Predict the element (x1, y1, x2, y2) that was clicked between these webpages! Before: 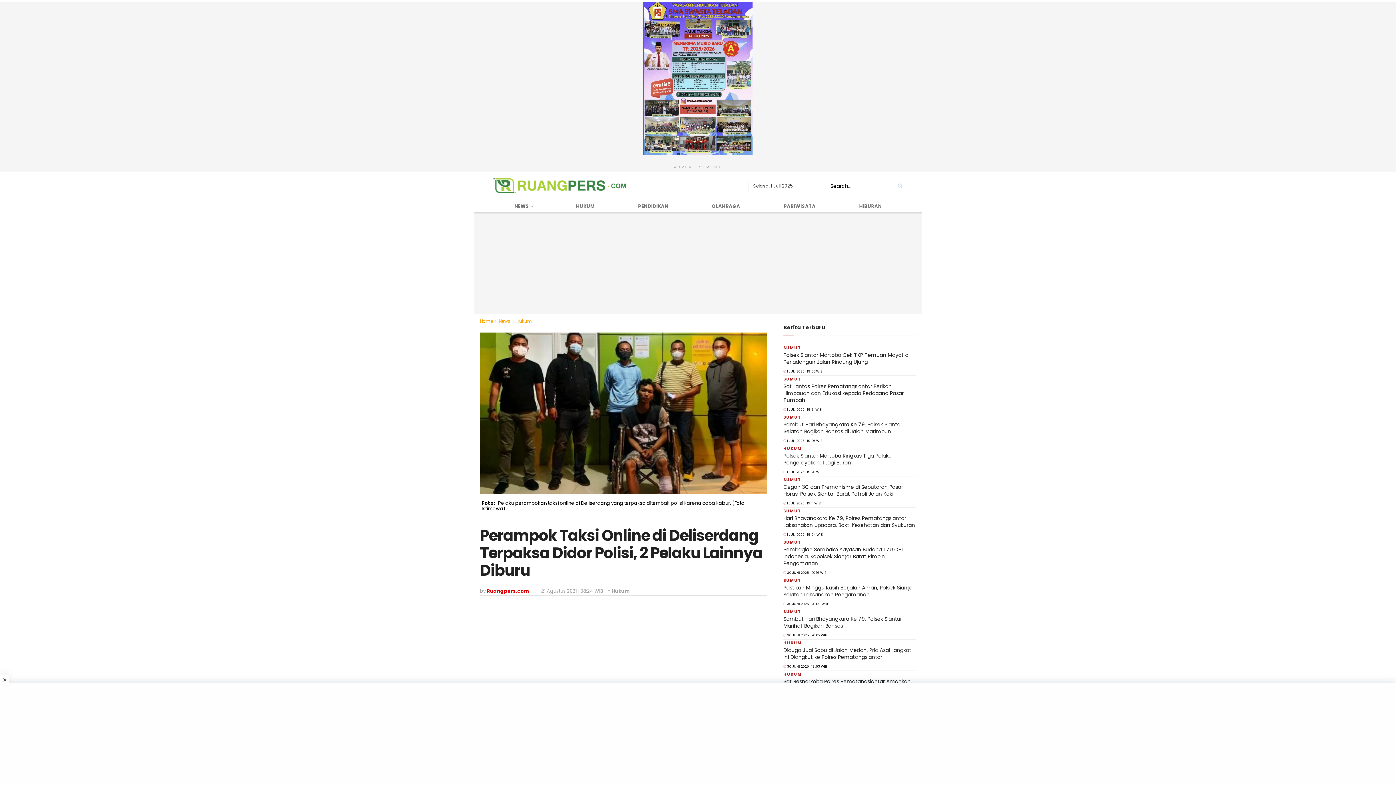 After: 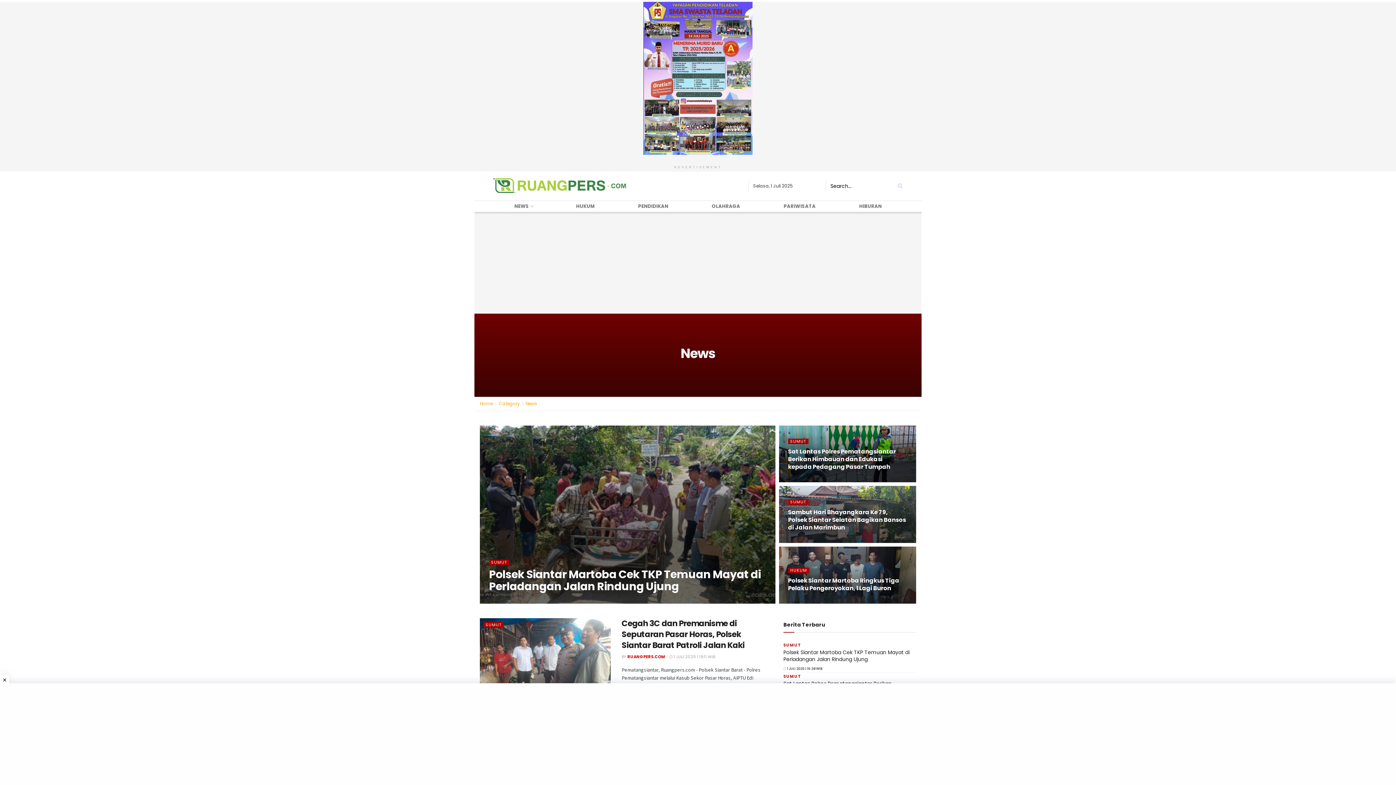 Action: label: News bbox: (498, 318, 510, 324)